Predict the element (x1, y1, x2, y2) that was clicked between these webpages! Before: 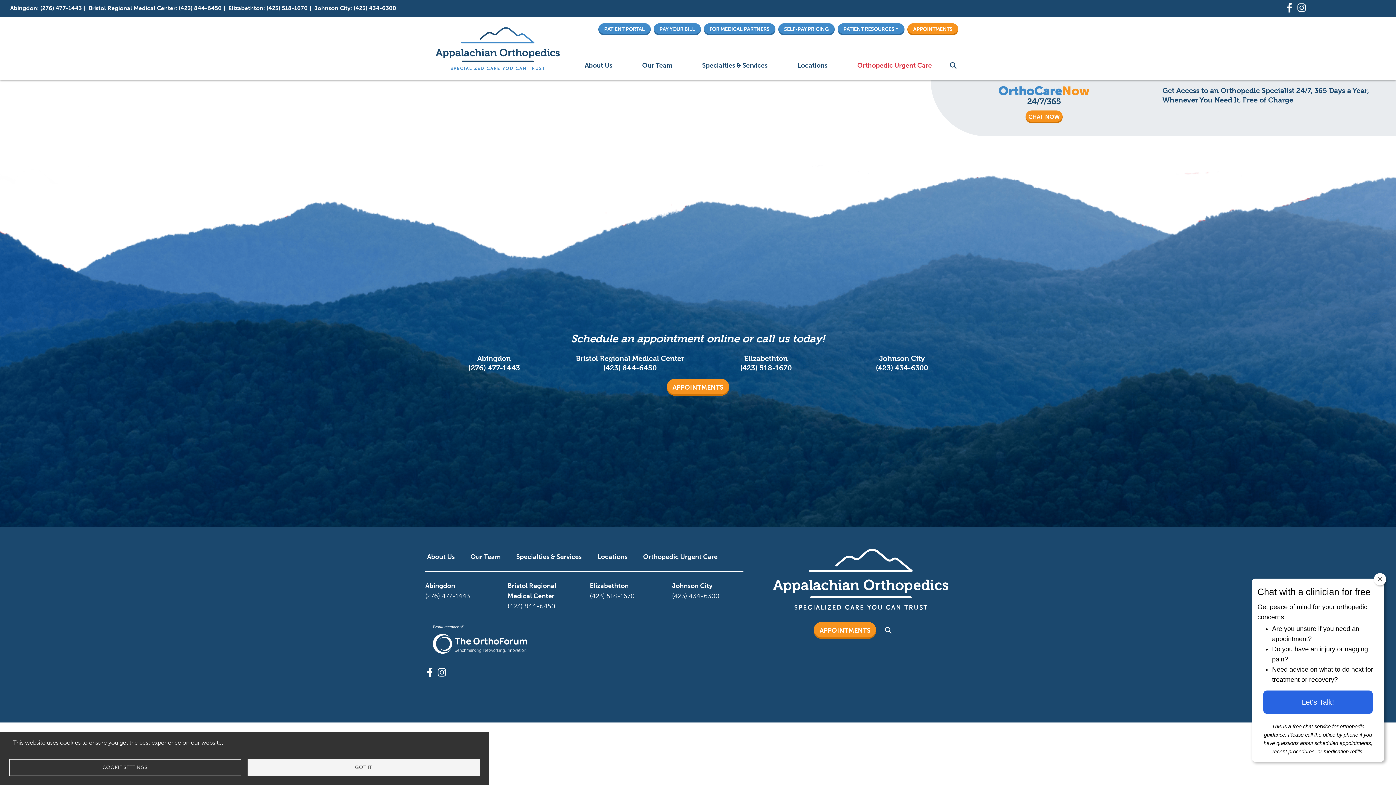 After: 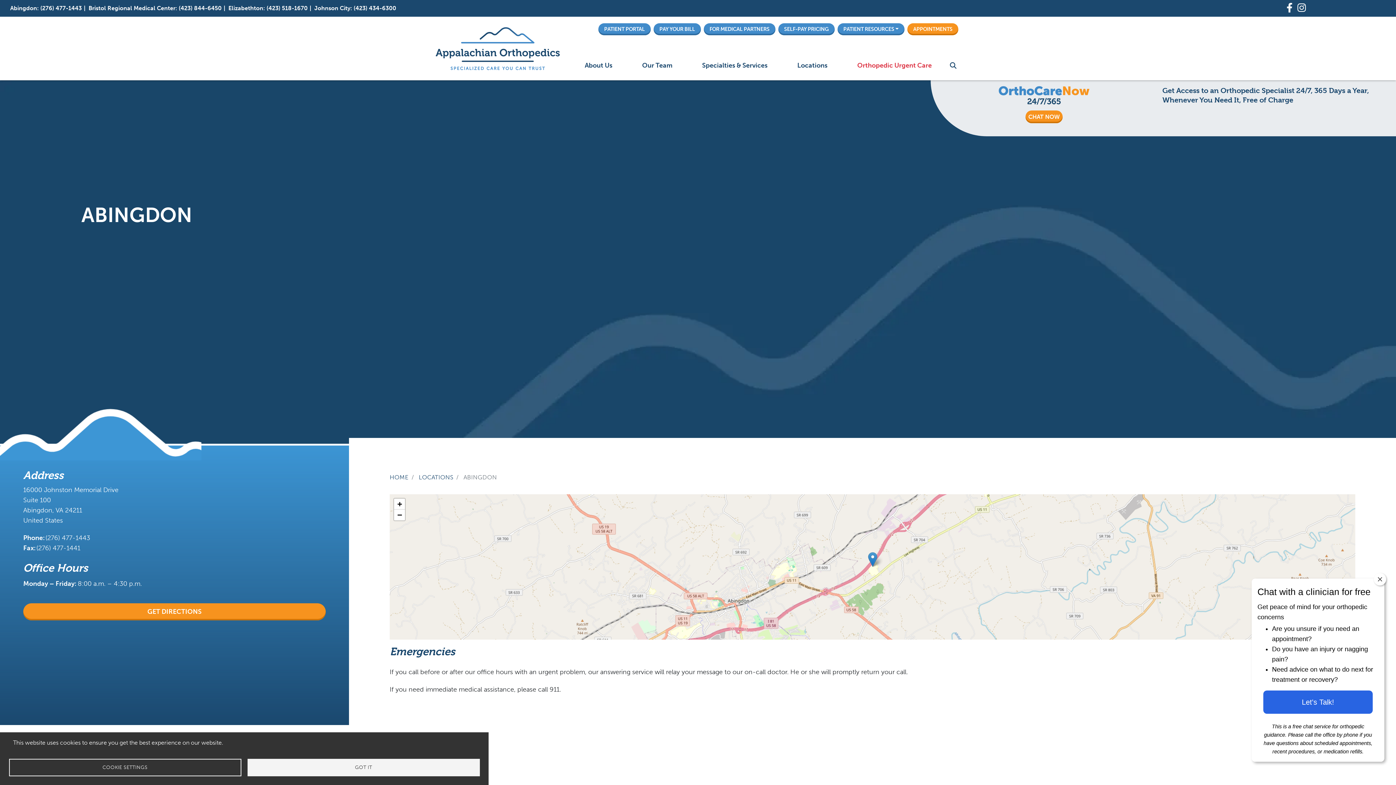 Action: bbox: (425, 582, 455, 590) label: Abingdon